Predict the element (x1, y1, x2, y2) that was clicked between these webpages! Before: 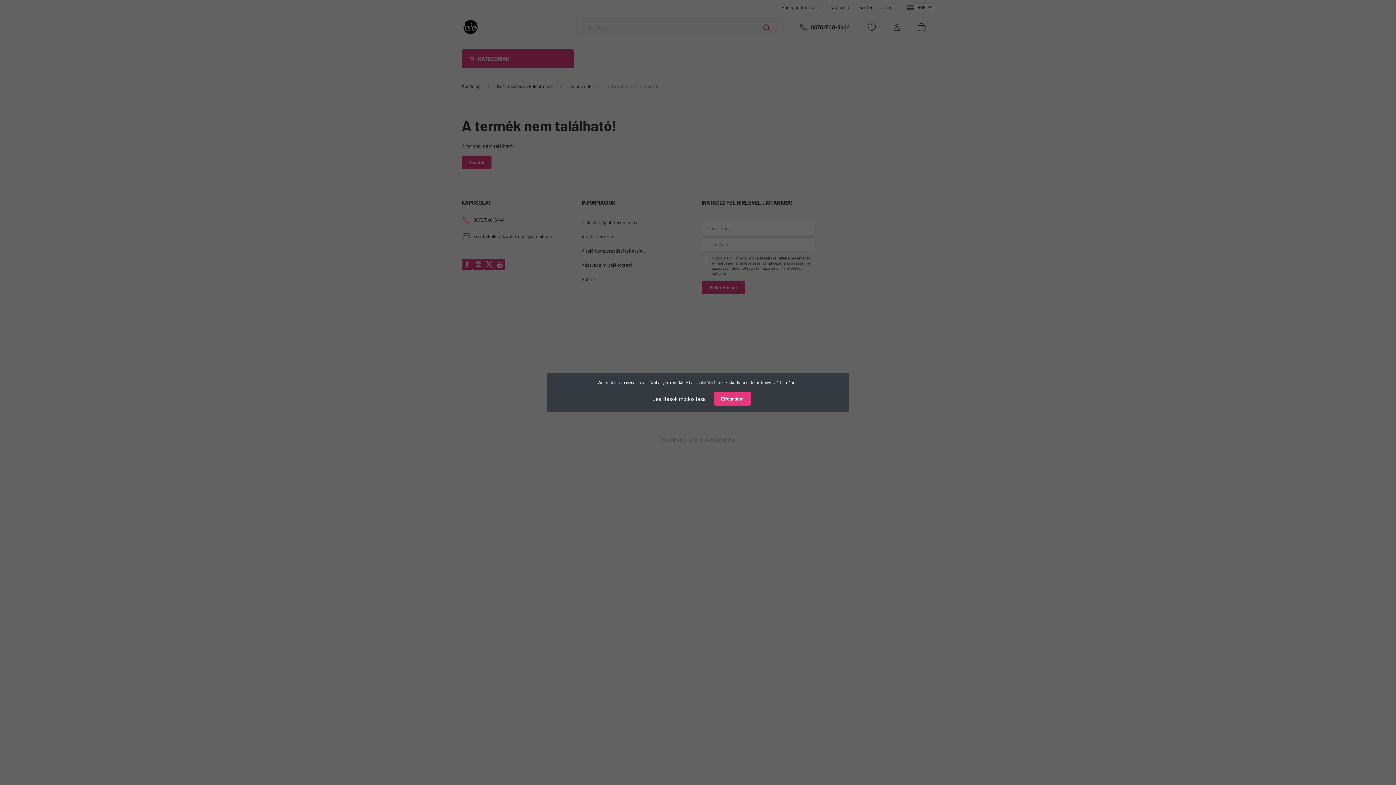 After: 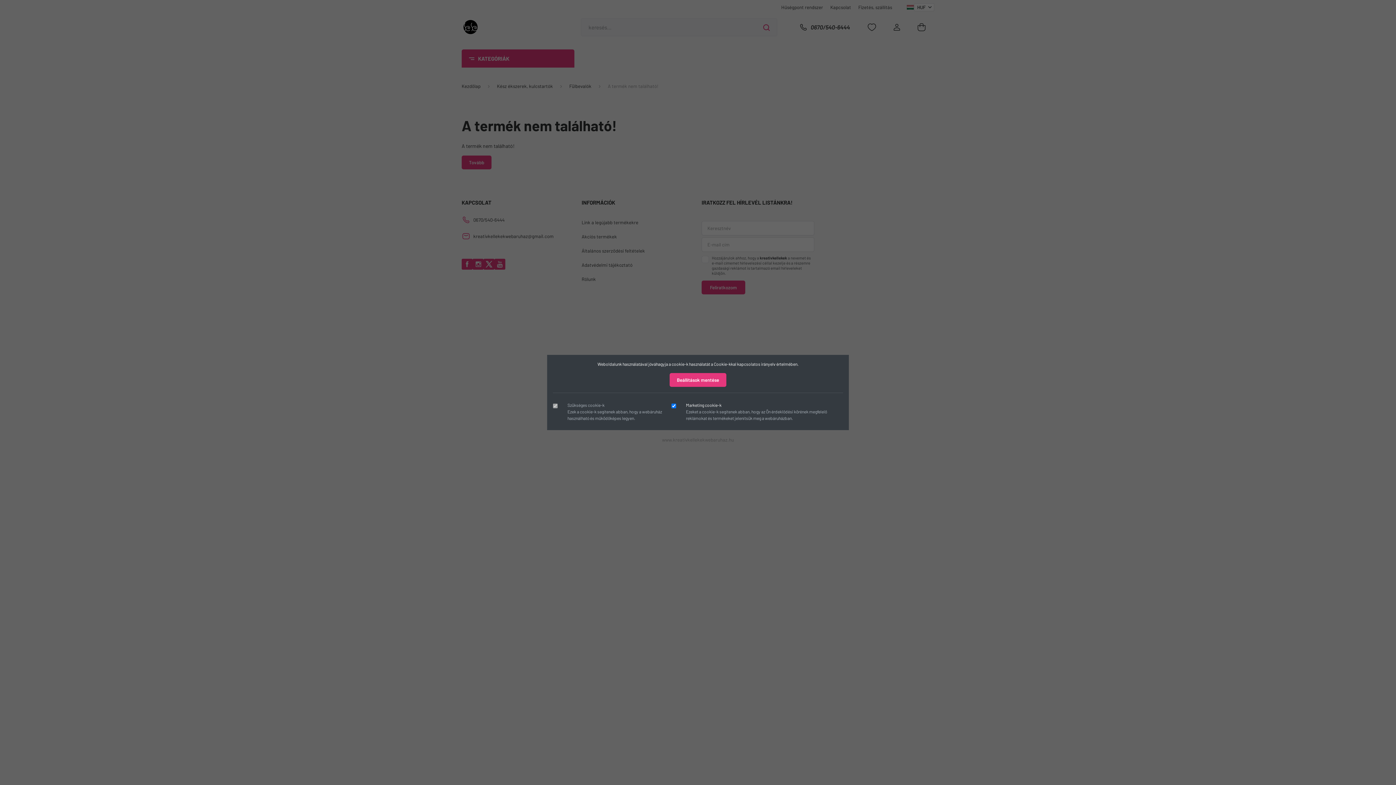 Action: label: Beállítások módosítása bbox: (645, 391, 713, 406)